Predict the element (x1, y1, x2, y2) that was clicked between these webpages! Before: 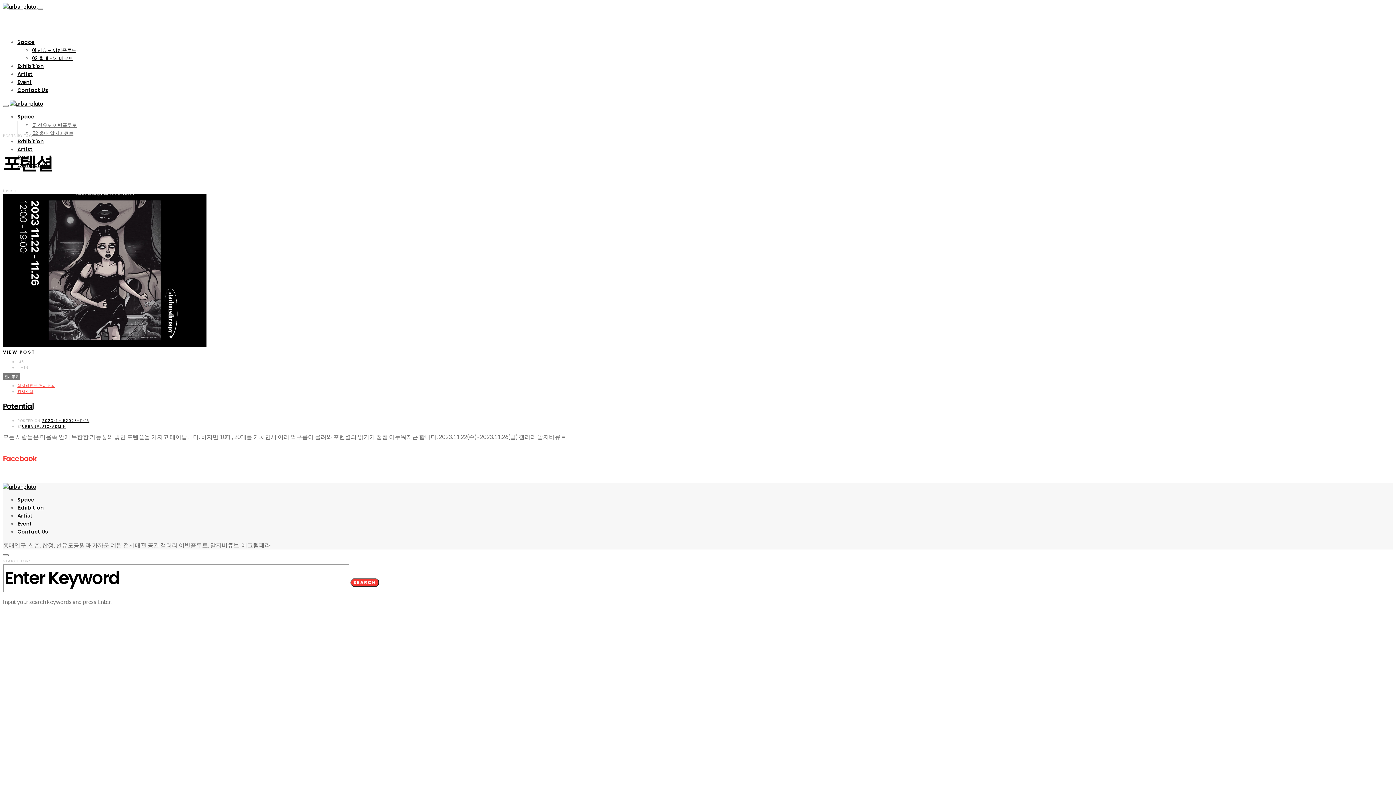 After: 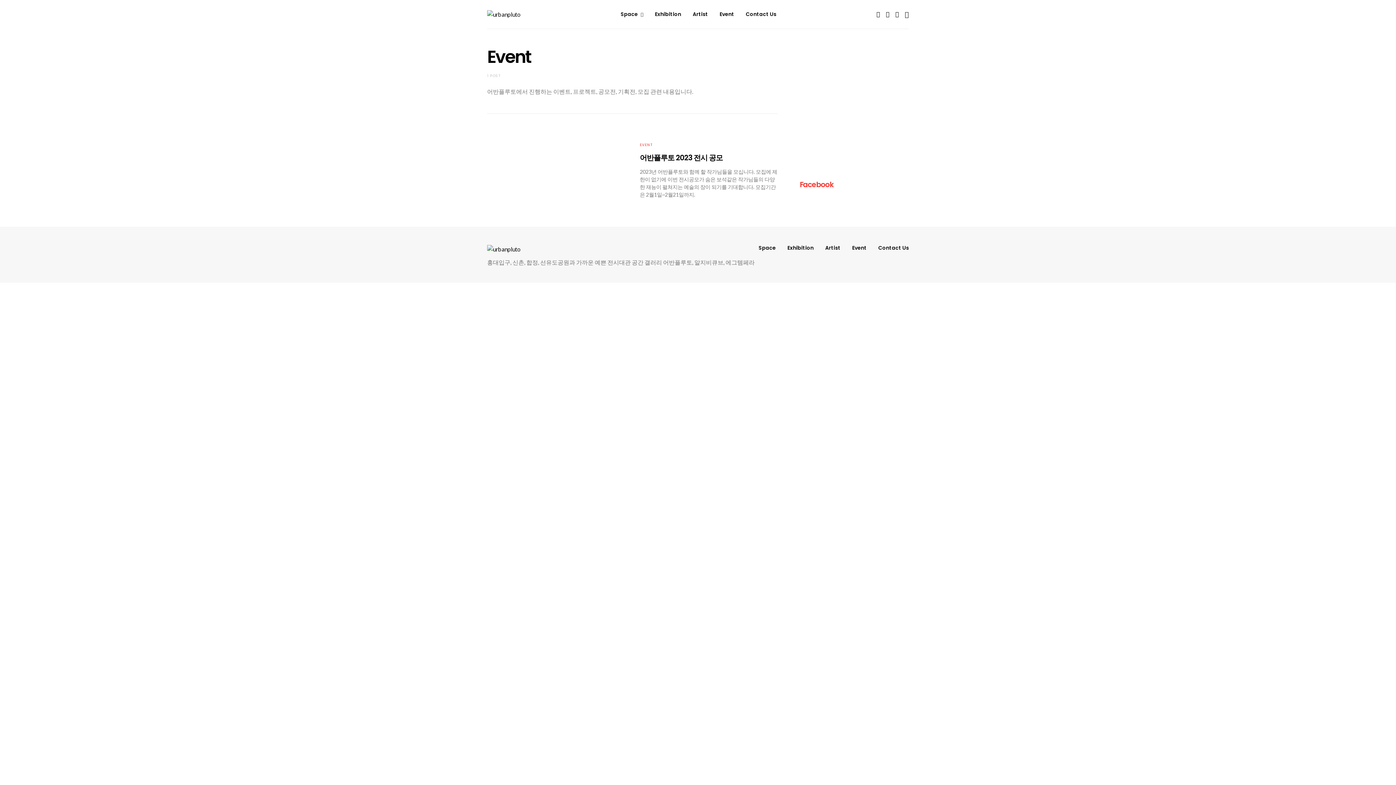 Action: bbox: (17, 520, 32, 527) label: Event